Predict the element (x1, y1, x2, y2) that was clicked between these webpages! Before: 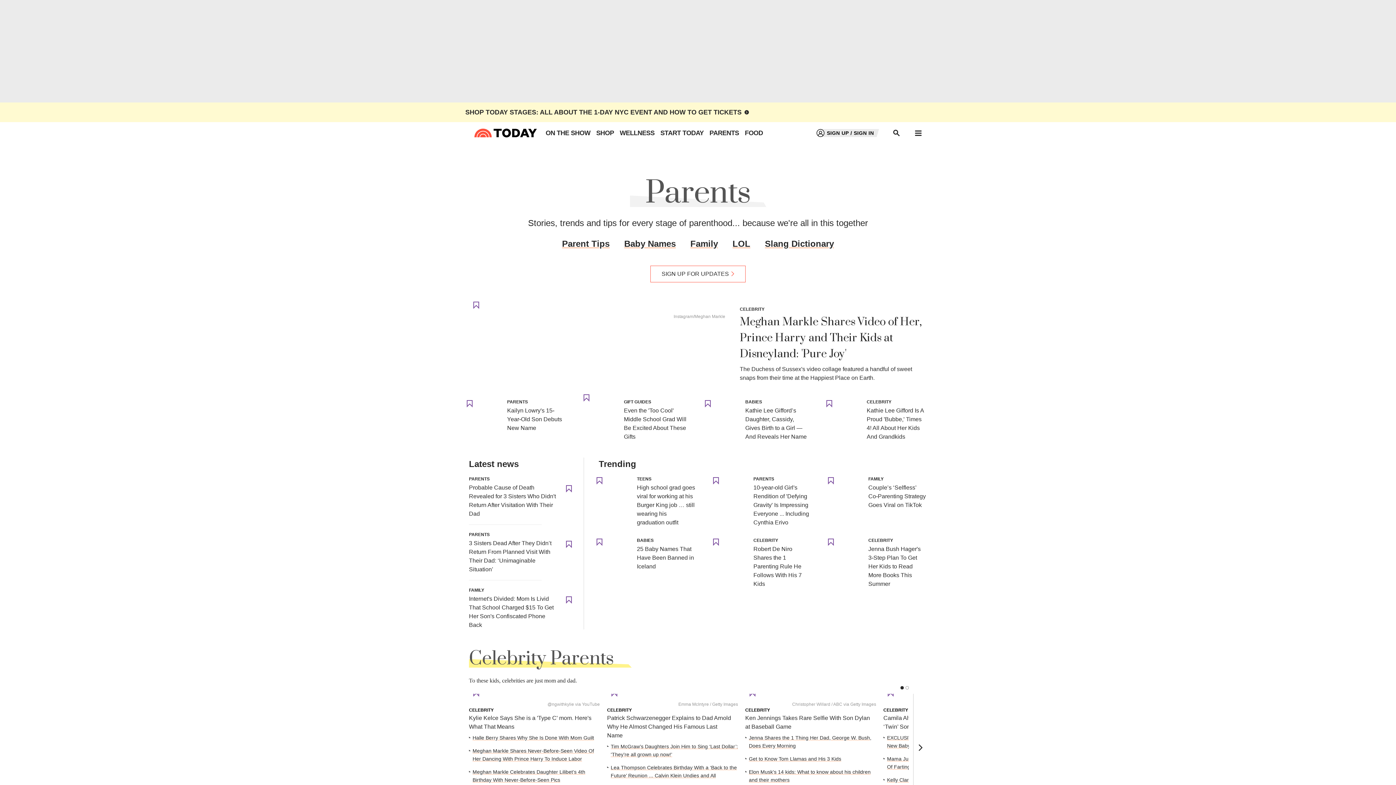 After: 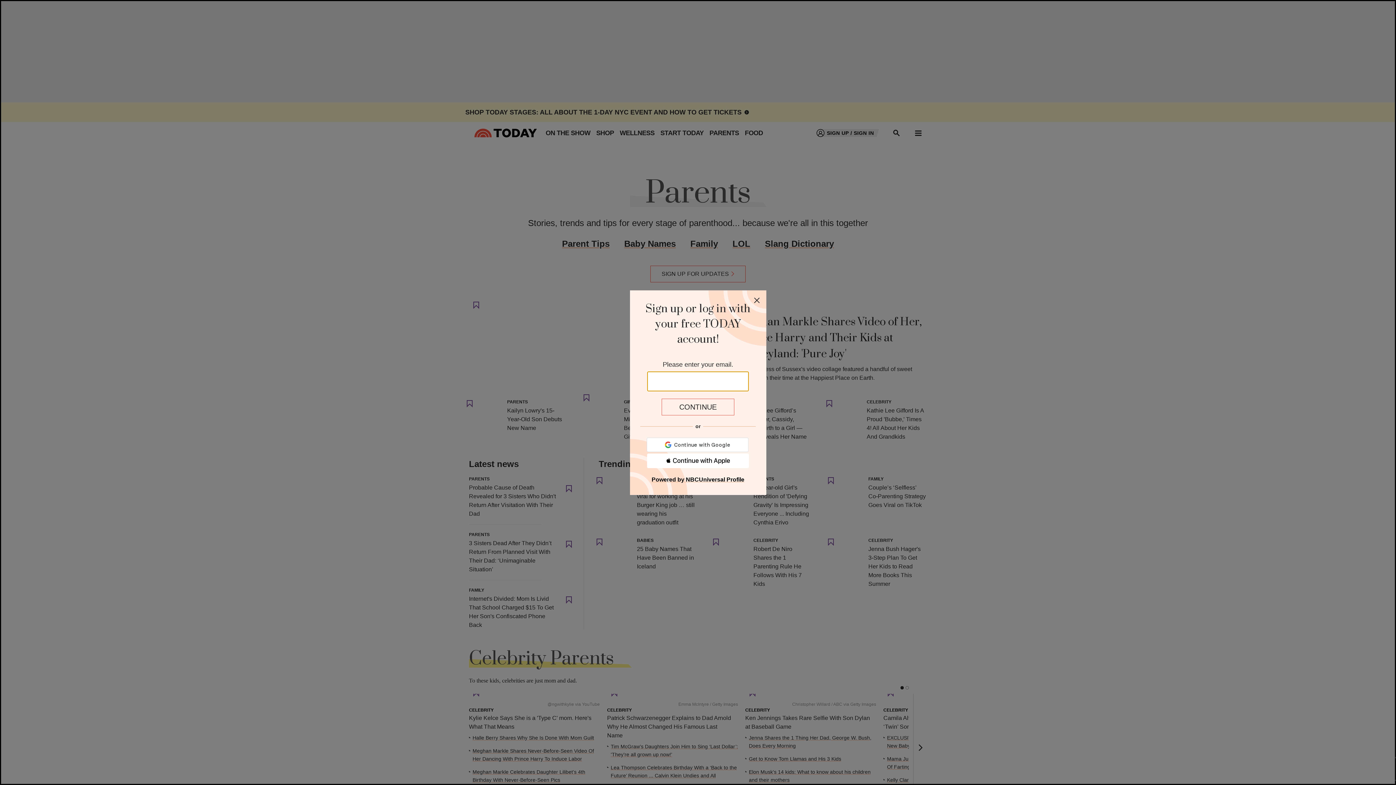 Action: bbox: (561, 592, 577, 608)